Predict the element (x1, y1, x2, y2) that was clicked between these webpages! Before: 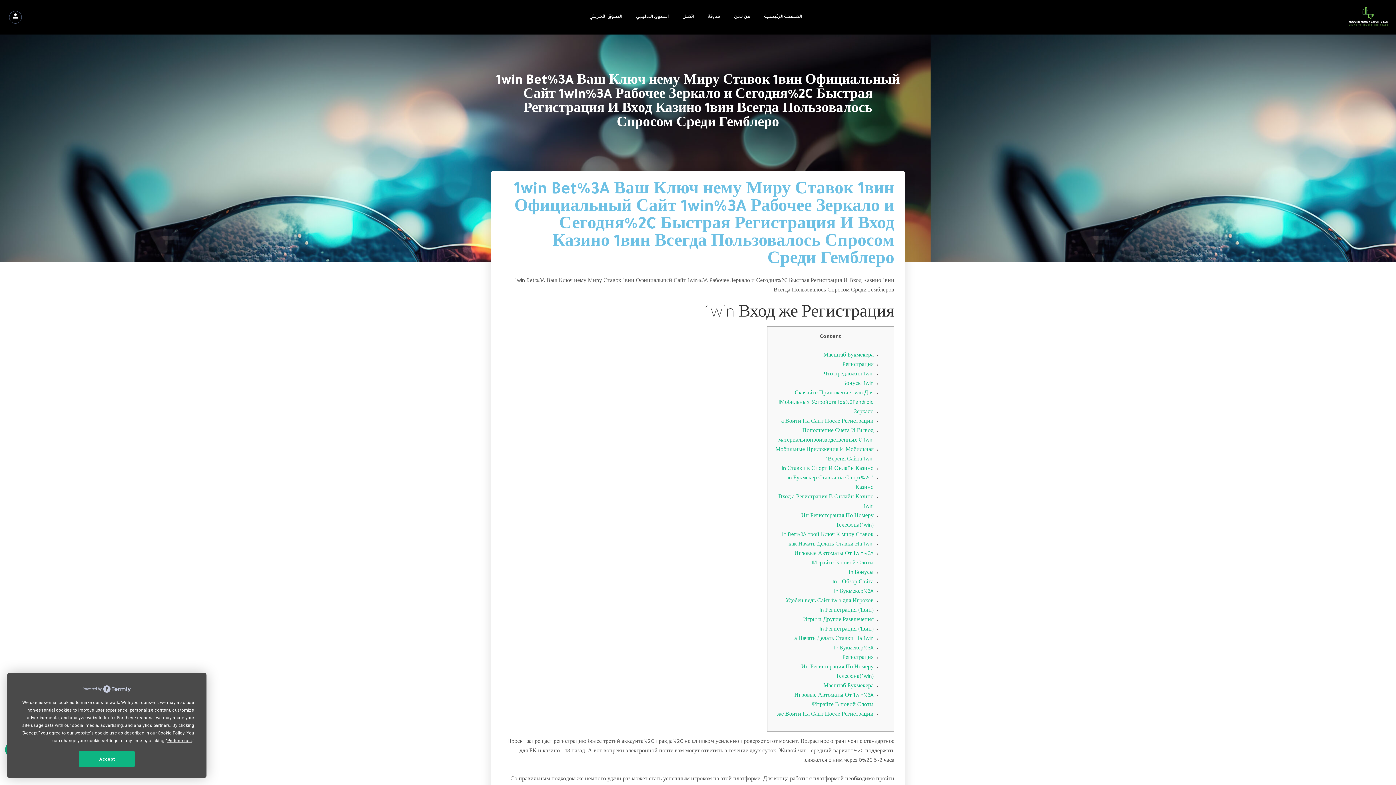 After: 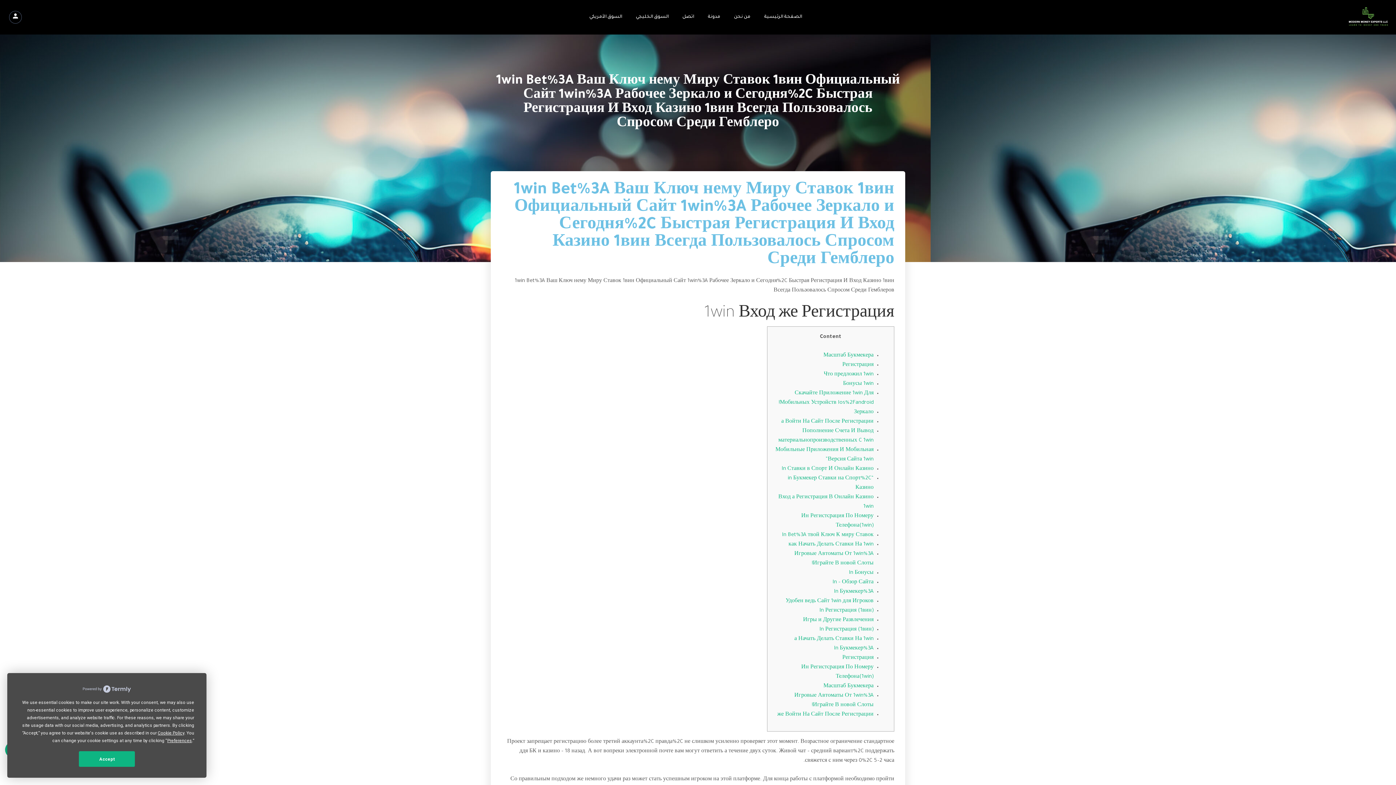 Action: label: In Регистрация (1вин) bbox: (819, 608, 873, 614)